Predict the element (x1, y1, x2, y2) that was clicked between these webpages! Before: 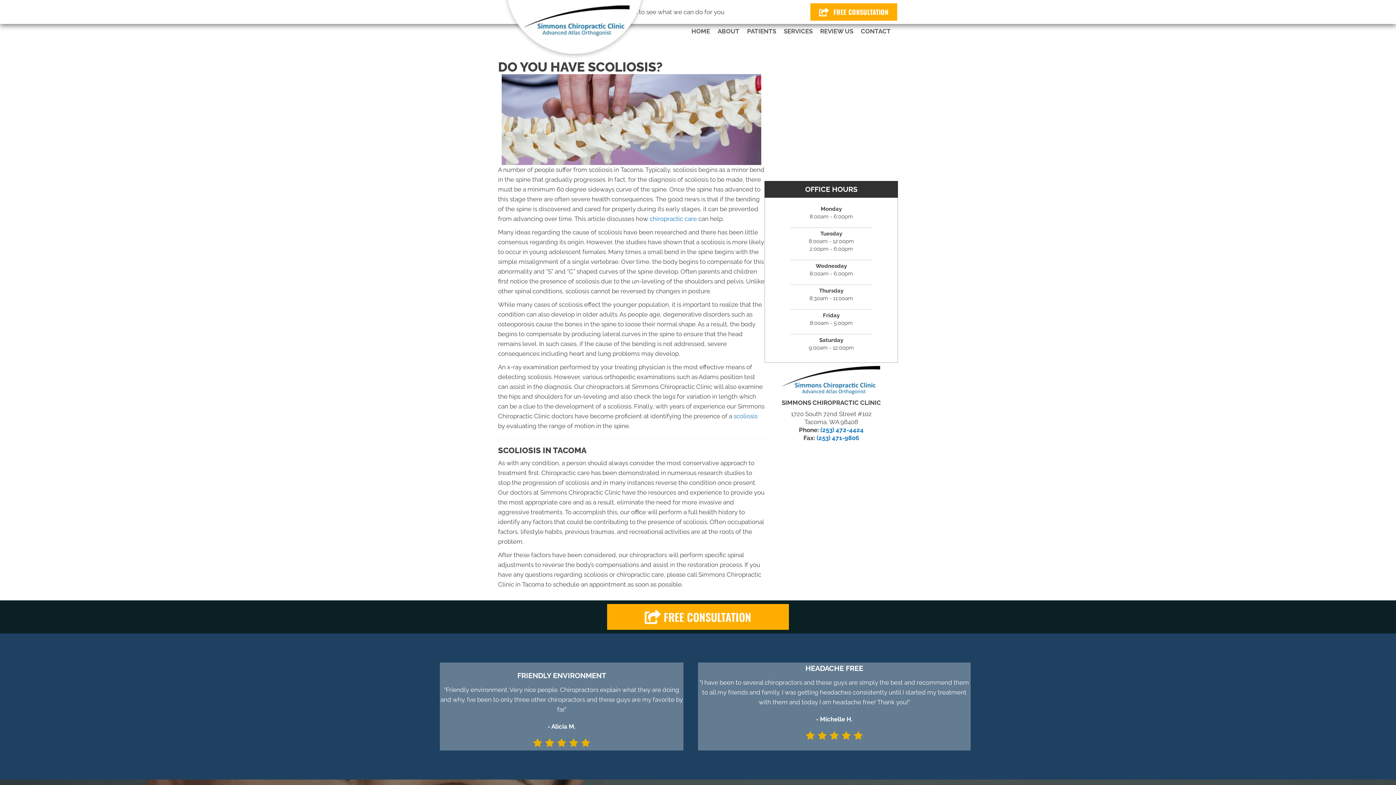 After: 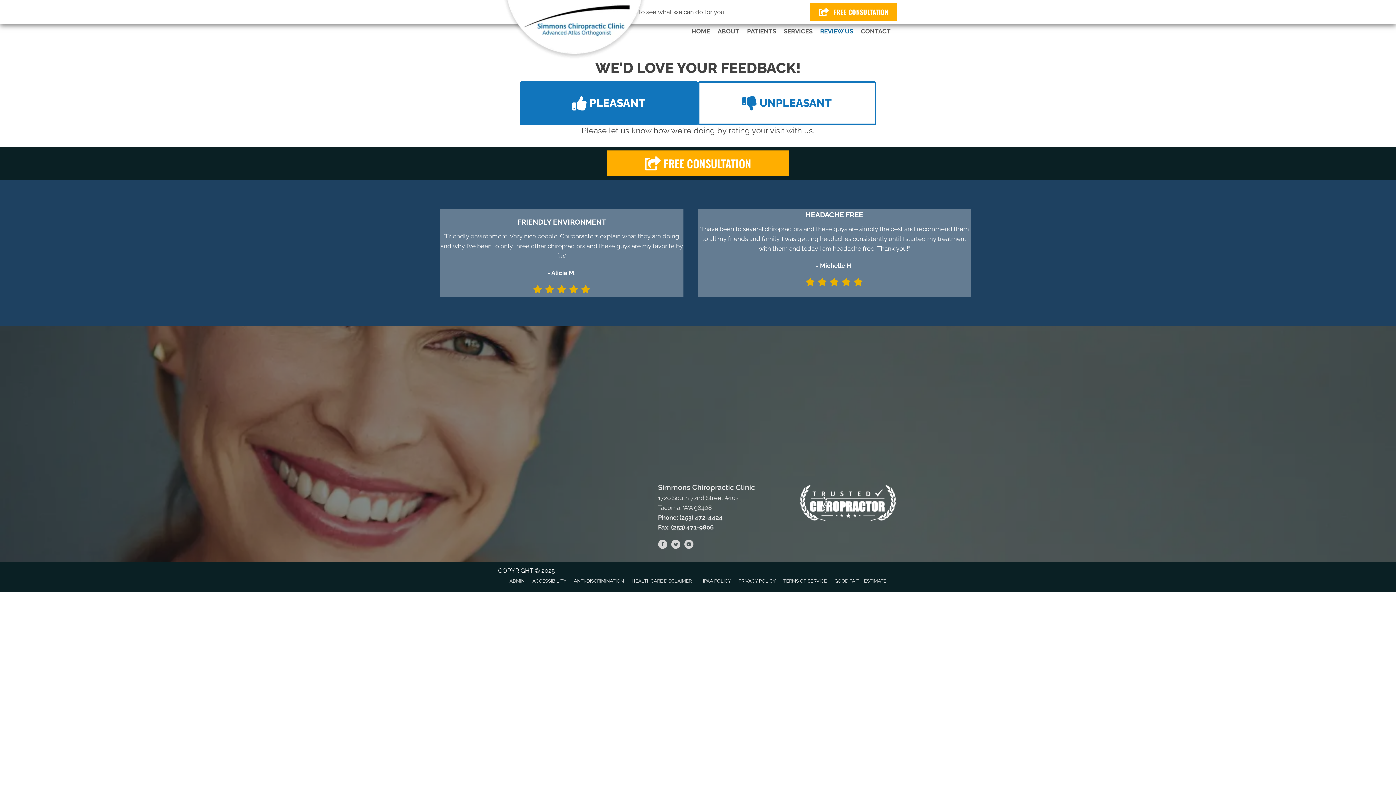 Action: label: REVIEW US bbox: (816, 22, 857, 40)